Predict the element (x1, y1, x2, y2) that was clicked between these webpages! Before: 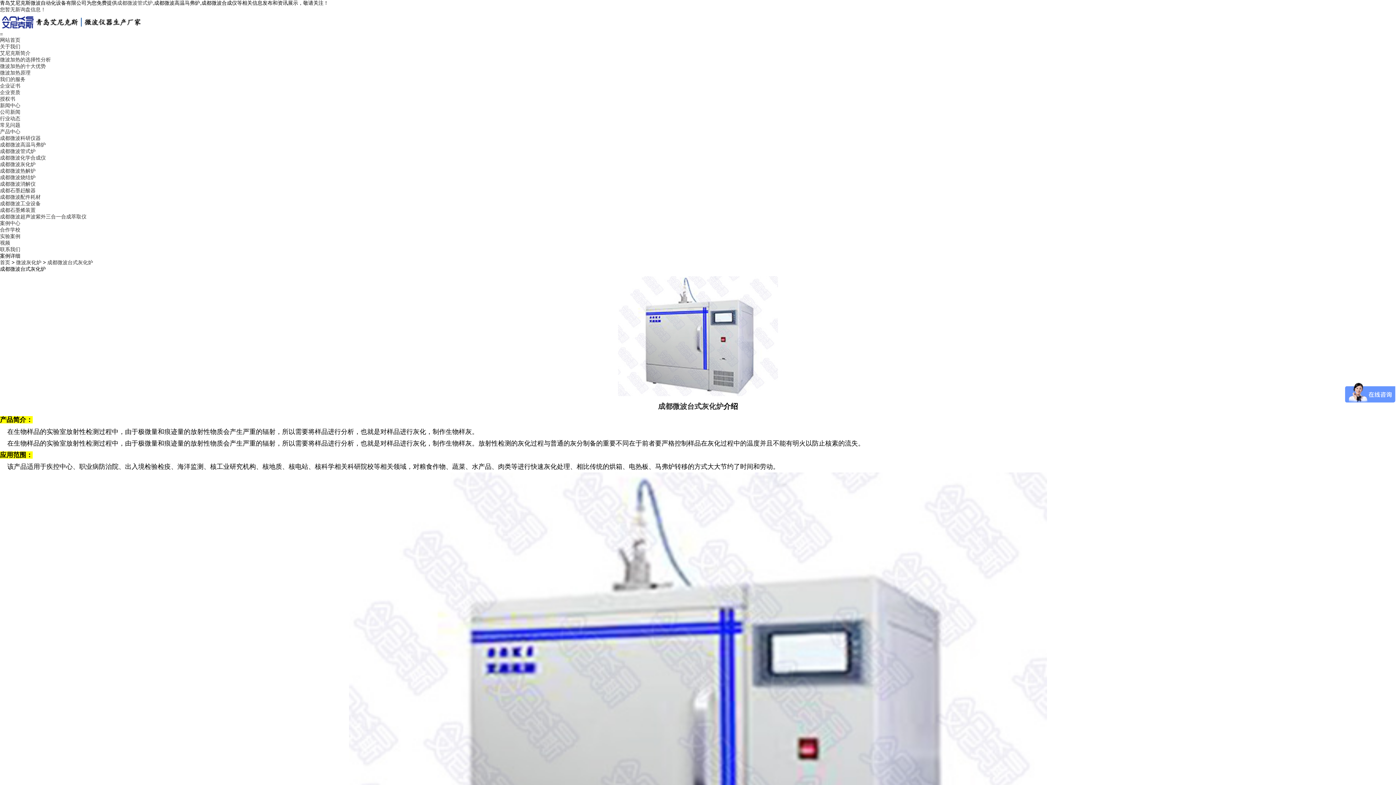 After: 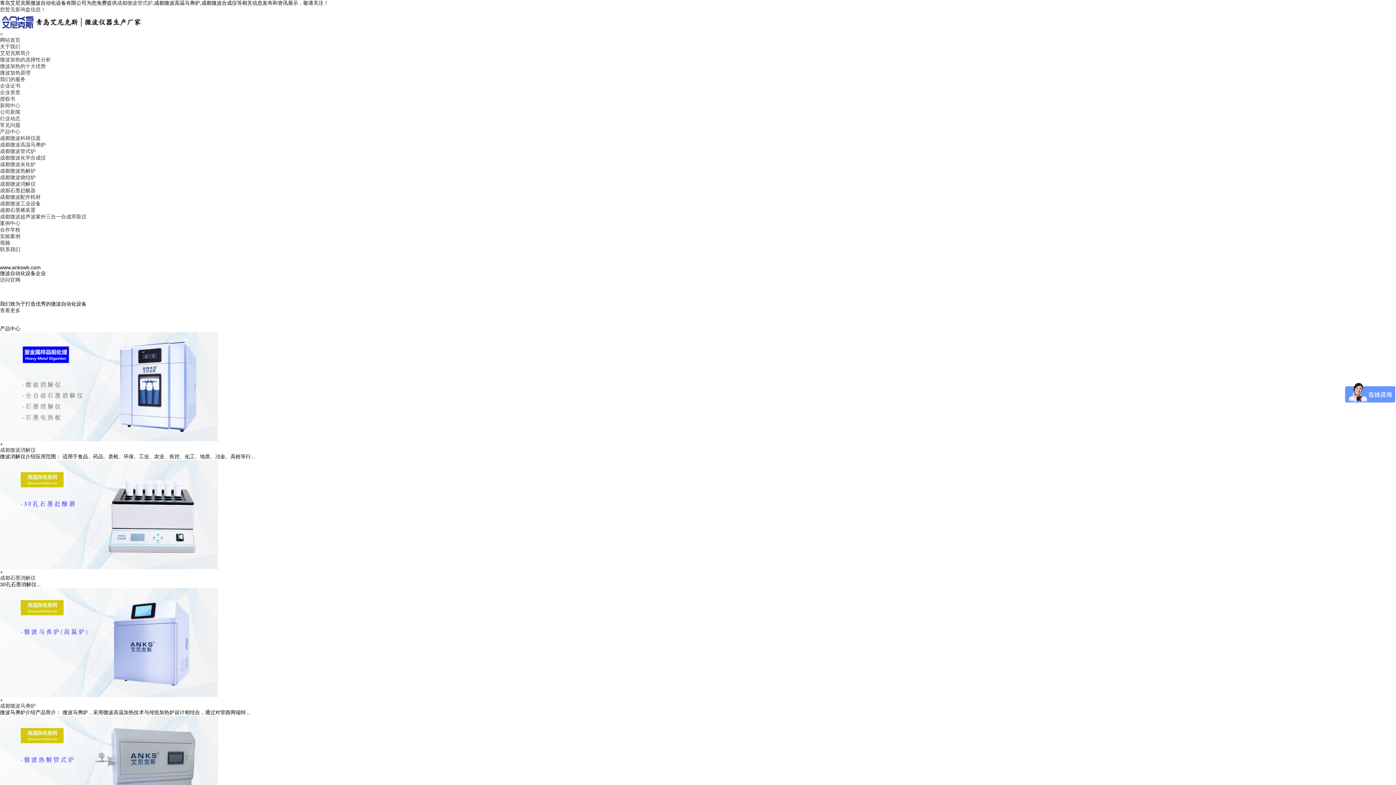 Action: bbox: (0, 18, 145, 24)